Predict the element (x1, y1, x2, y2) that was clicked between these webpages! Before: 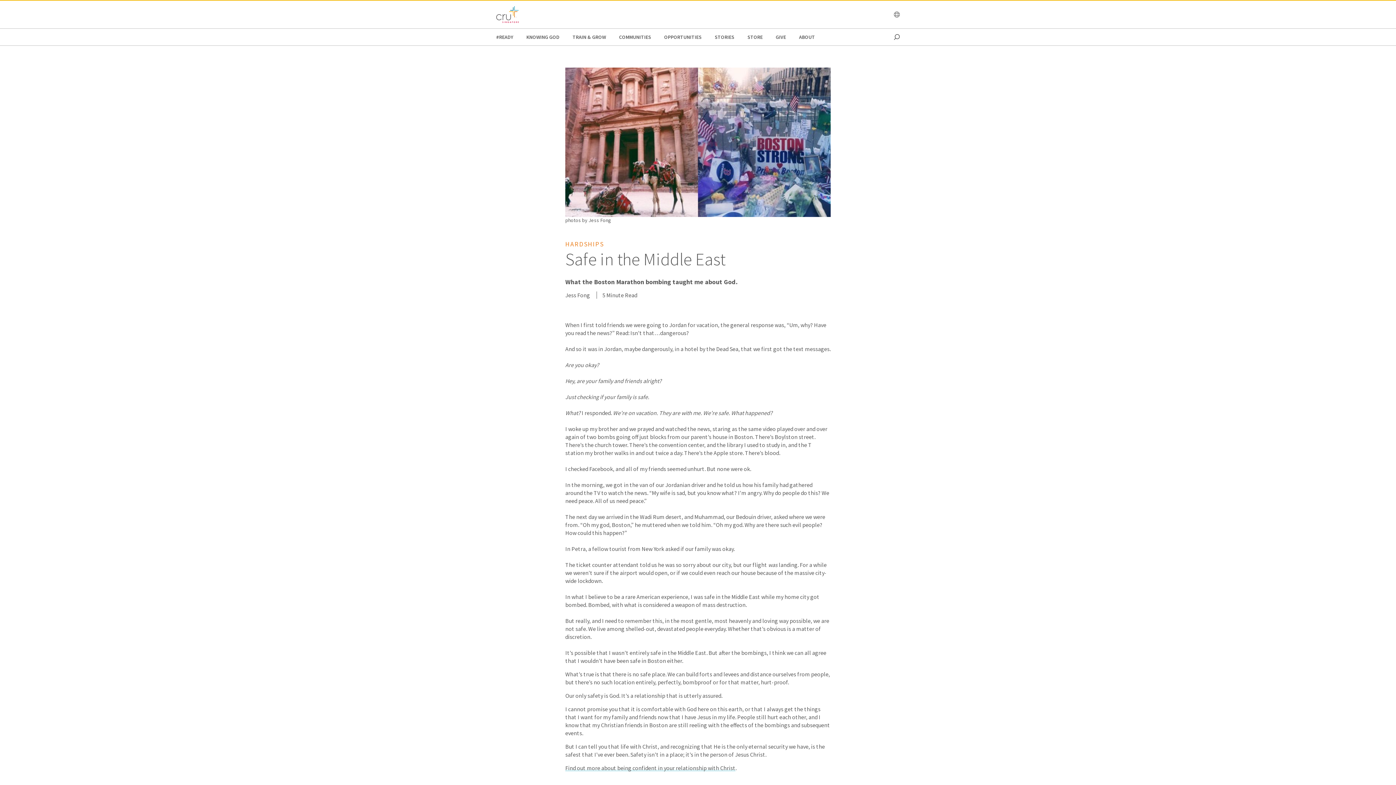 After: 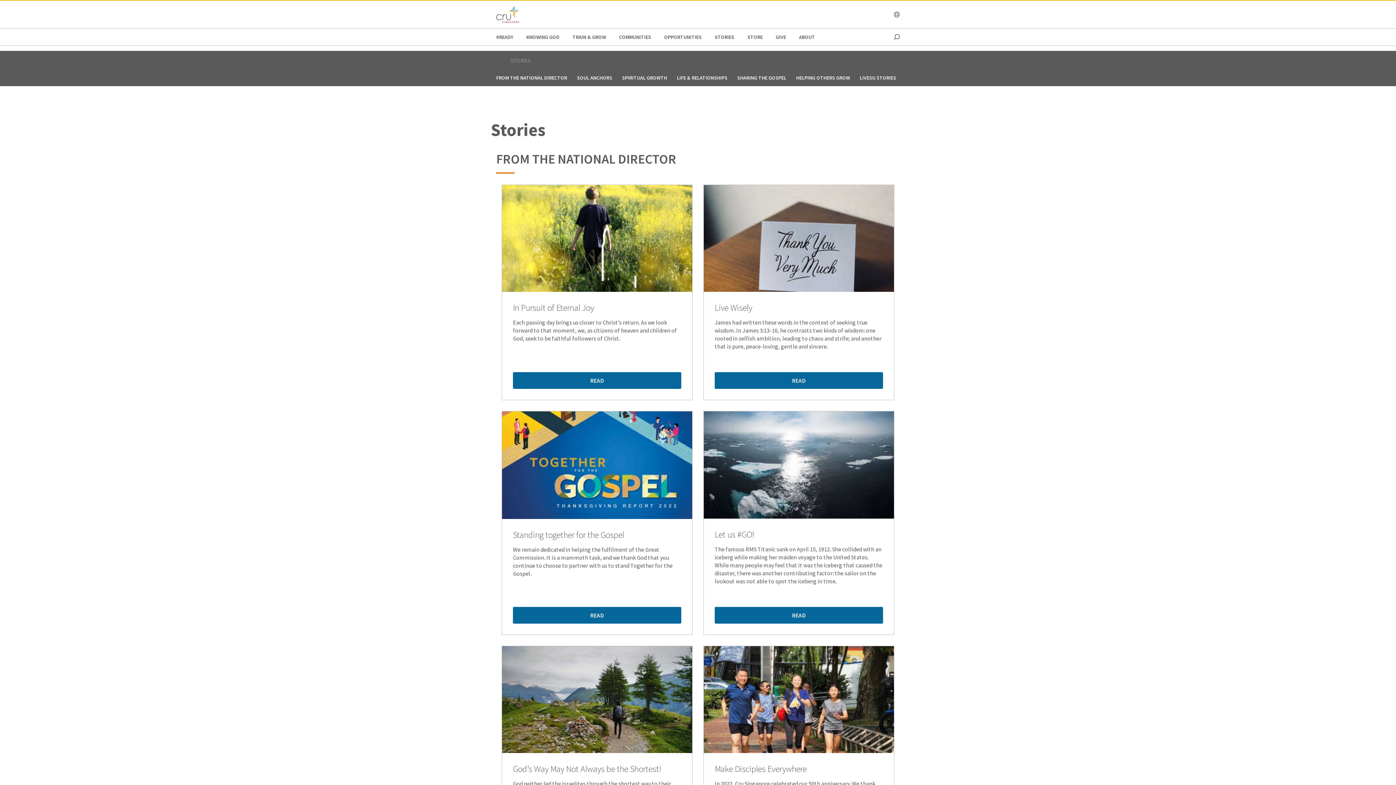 Action: label: STORIES bbox: (714, 28, 734, 45)